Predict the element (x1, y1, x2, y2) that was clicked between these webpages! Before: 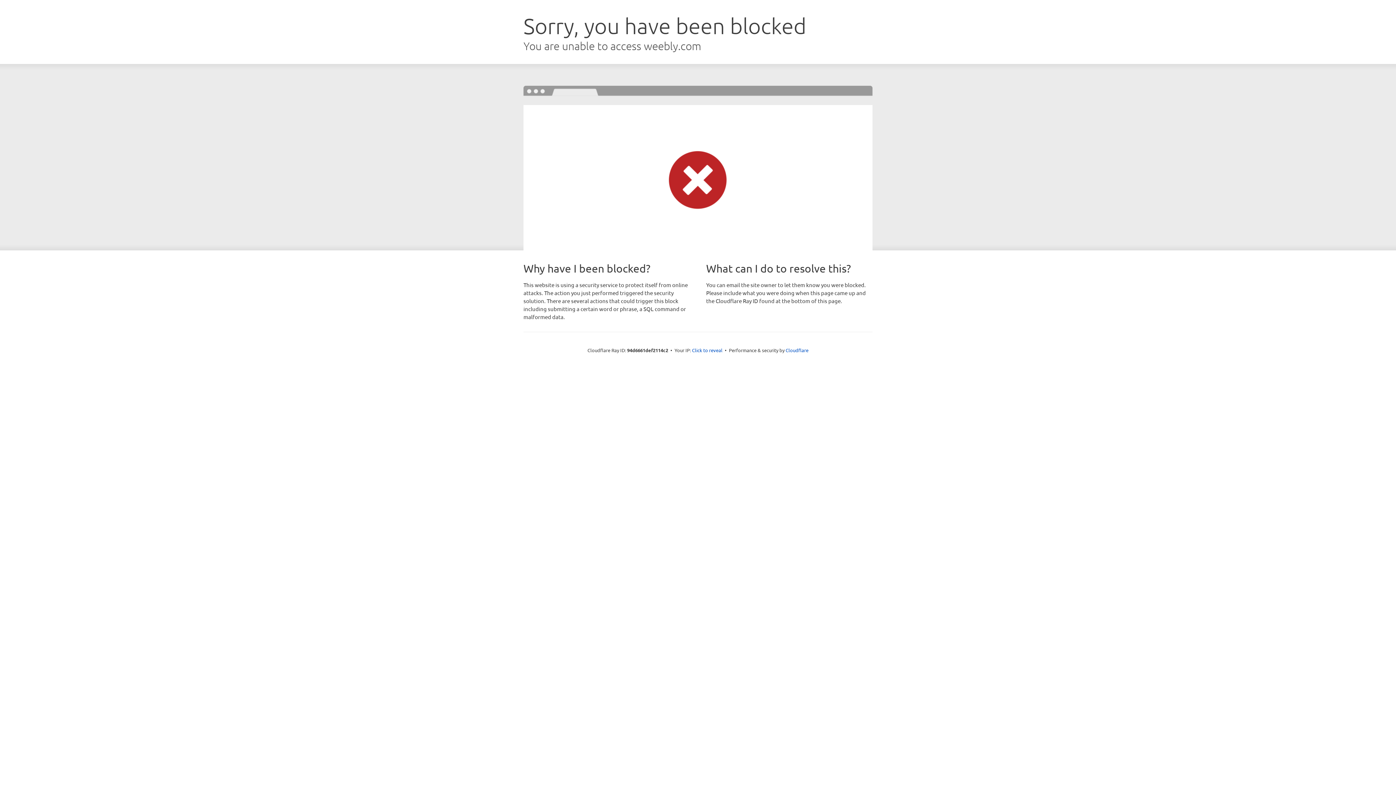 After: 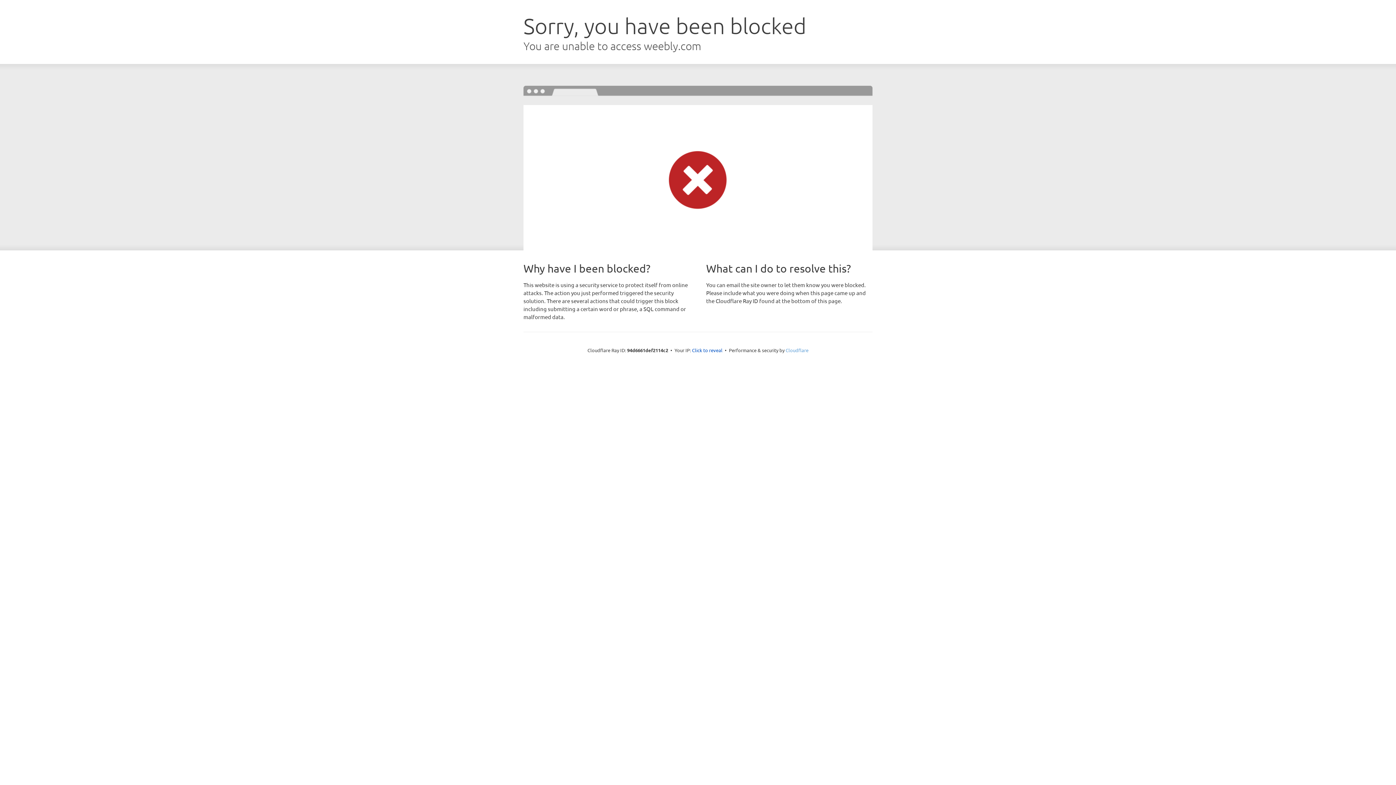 Action: label: Cloudflare bbox: (785, 347, 808, 353)